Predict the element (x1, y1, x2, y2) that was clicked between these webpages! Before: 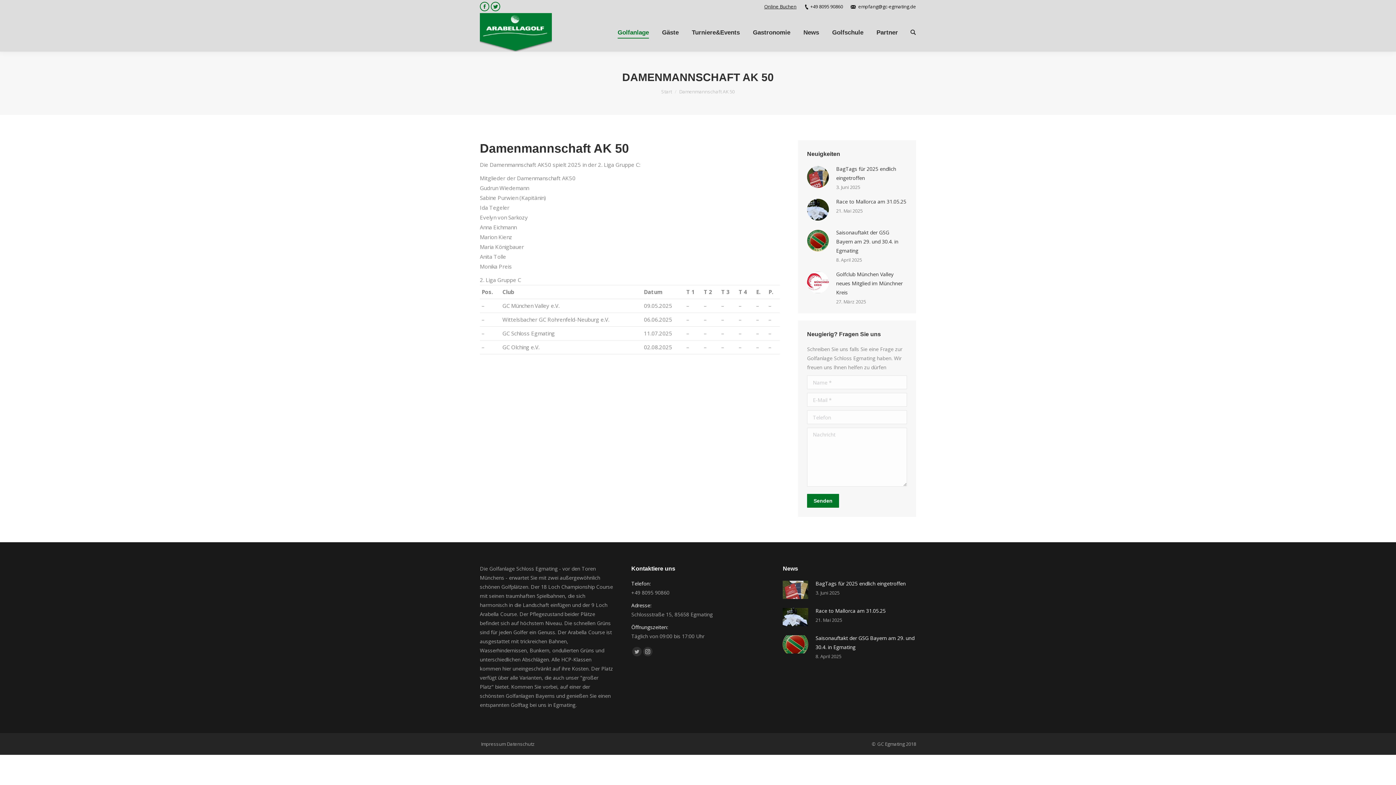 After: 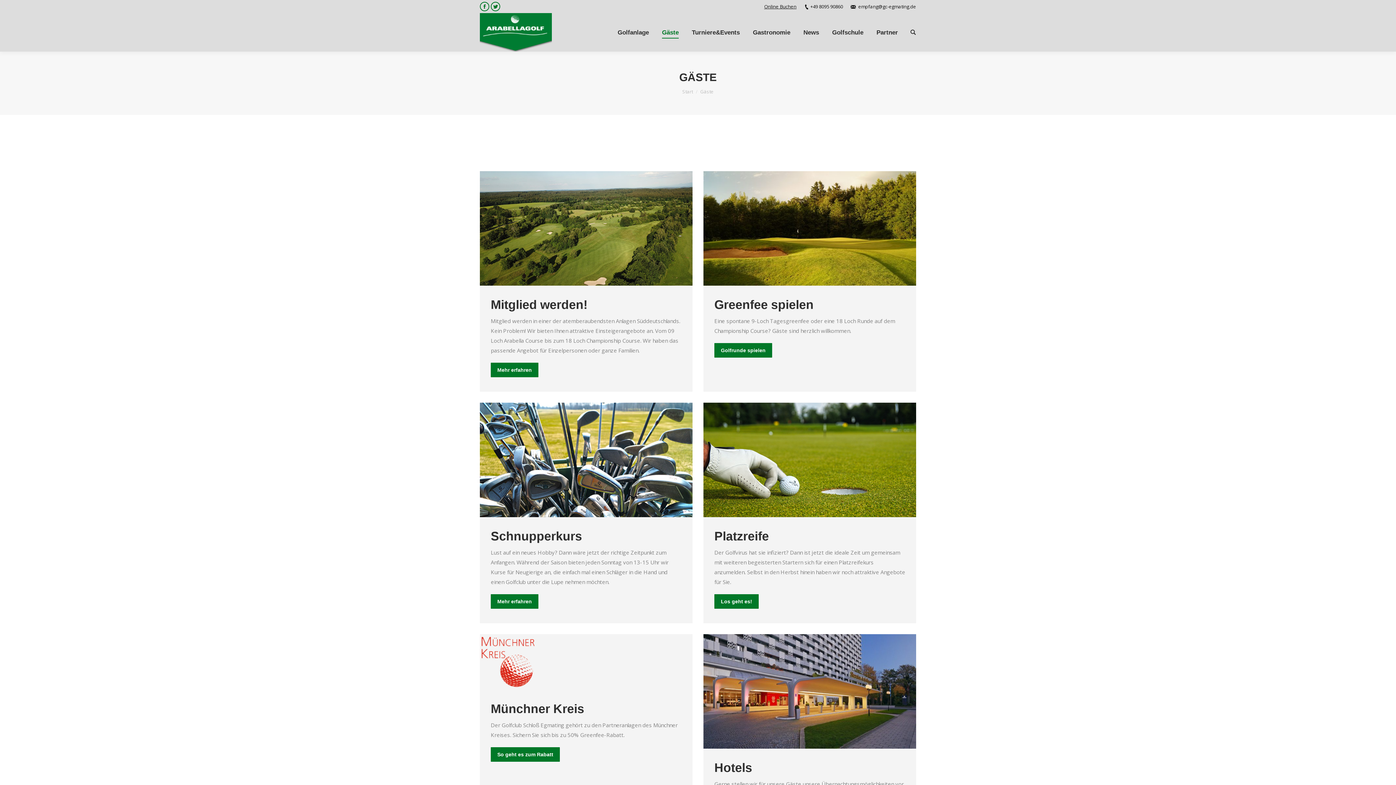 Action: label: Gäste bbox: (660, 19, 680, 45)